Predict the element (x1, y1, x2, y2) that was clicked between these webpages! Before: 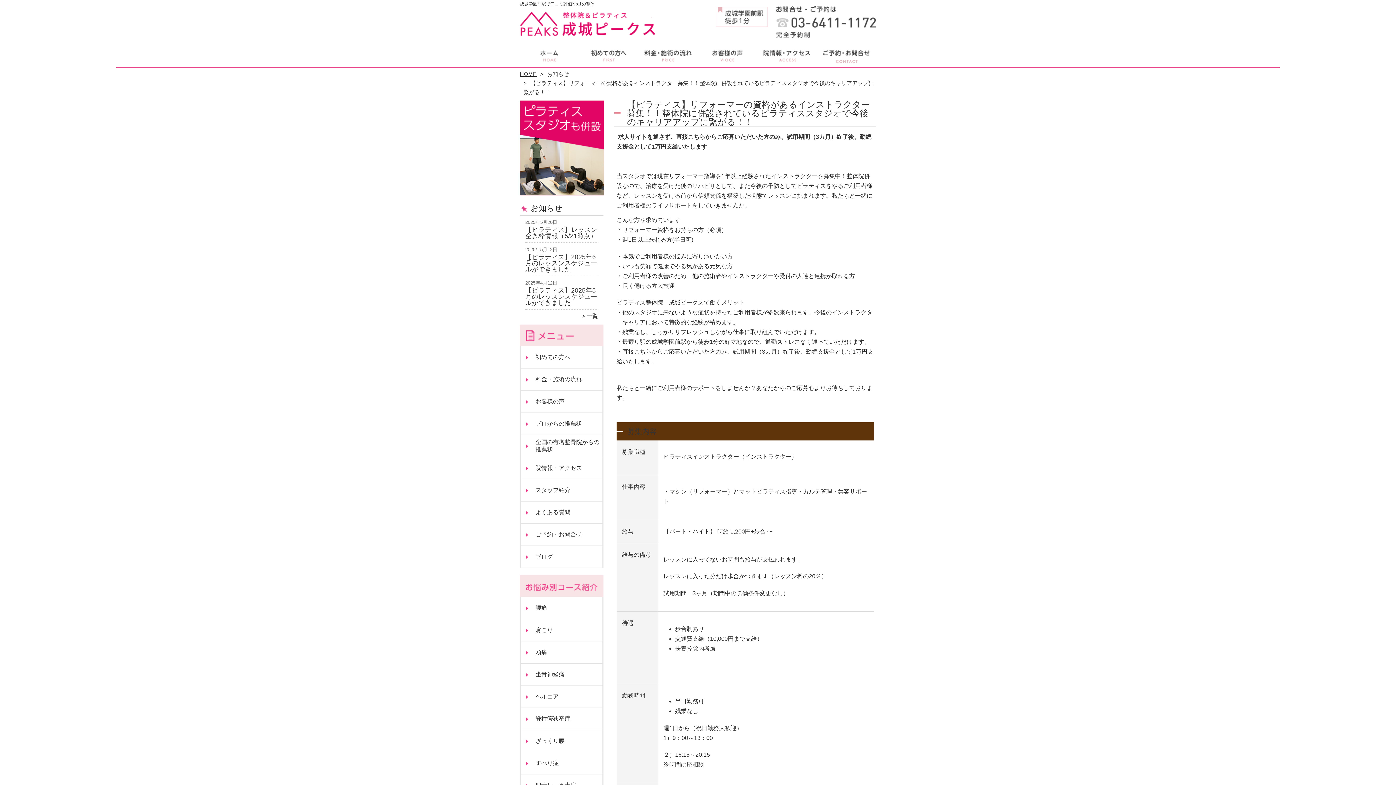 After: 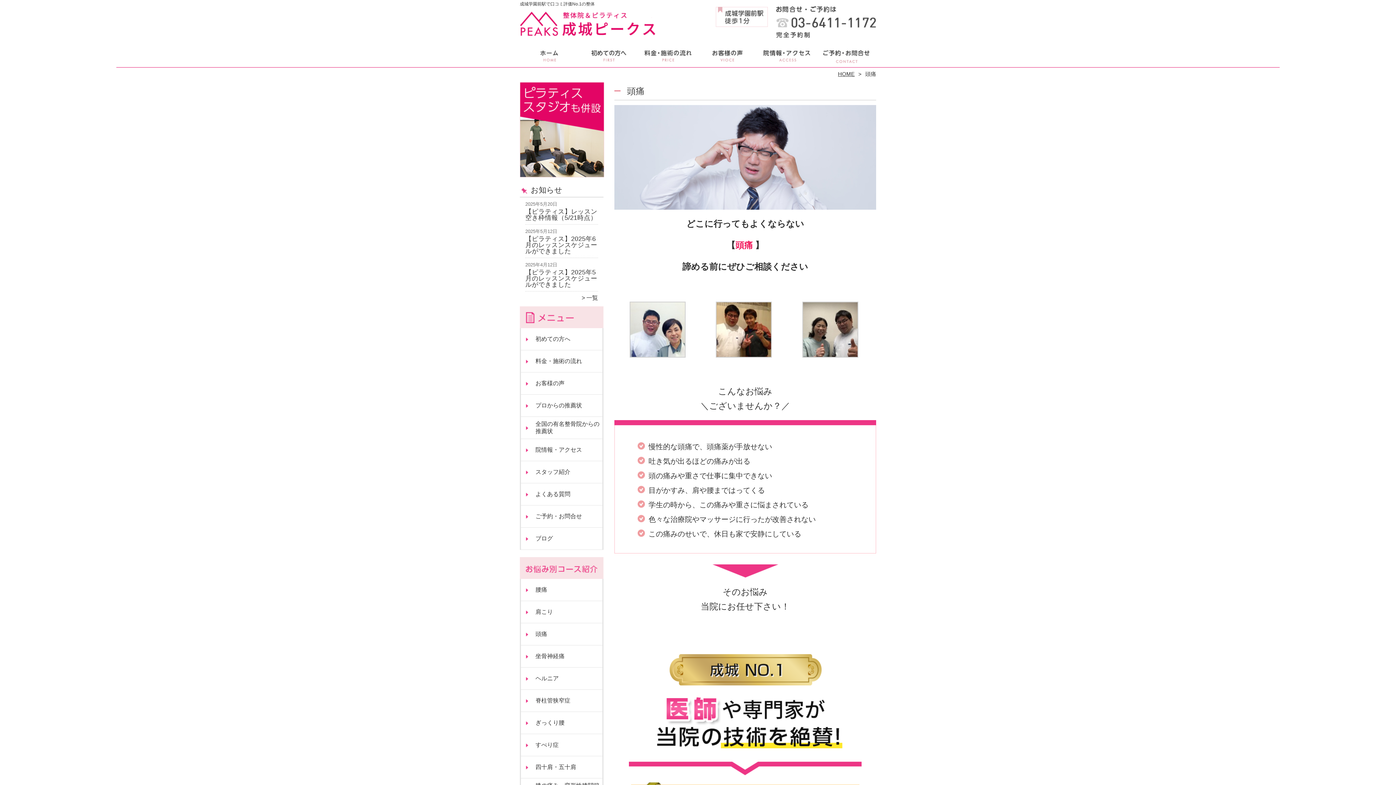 Action: bbox: (520, 641, 549, 664) label: 頭痛